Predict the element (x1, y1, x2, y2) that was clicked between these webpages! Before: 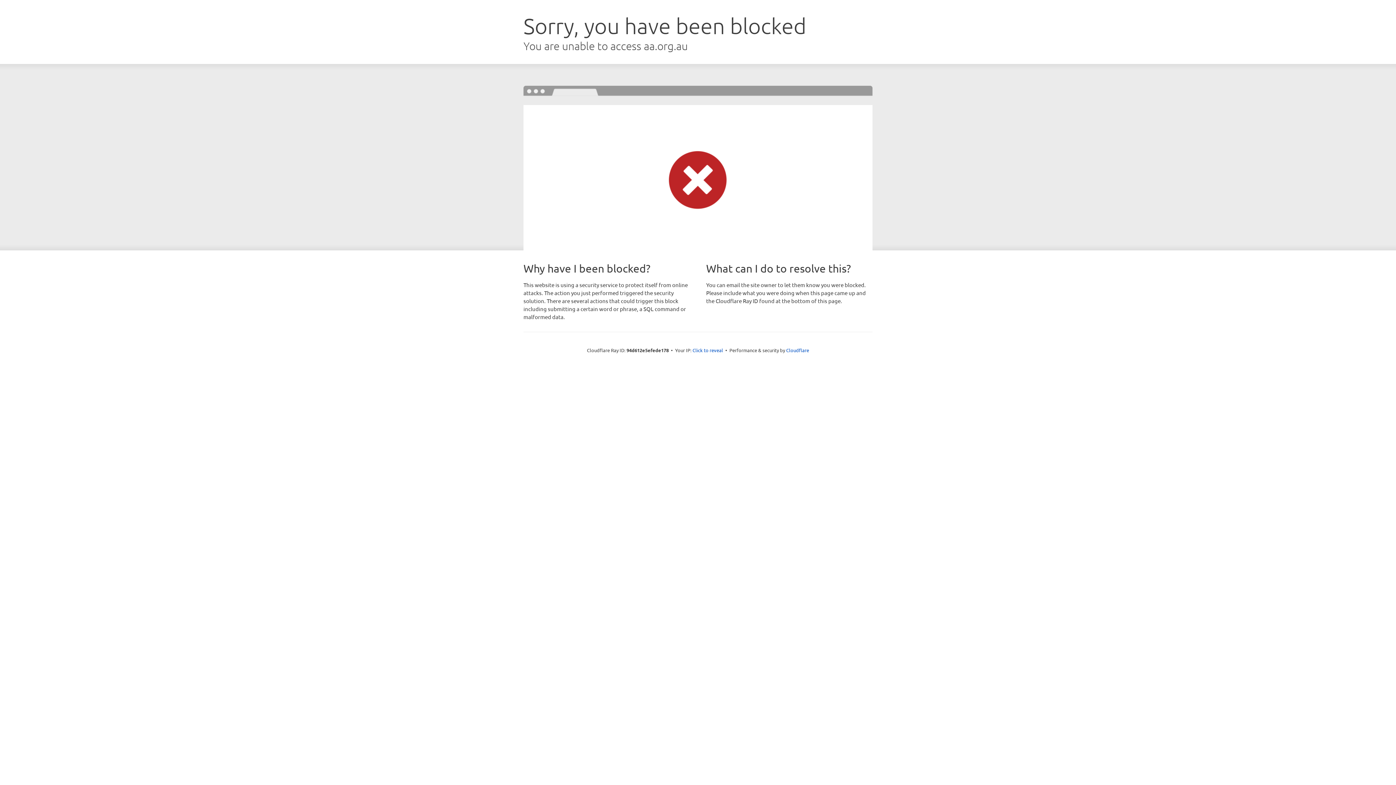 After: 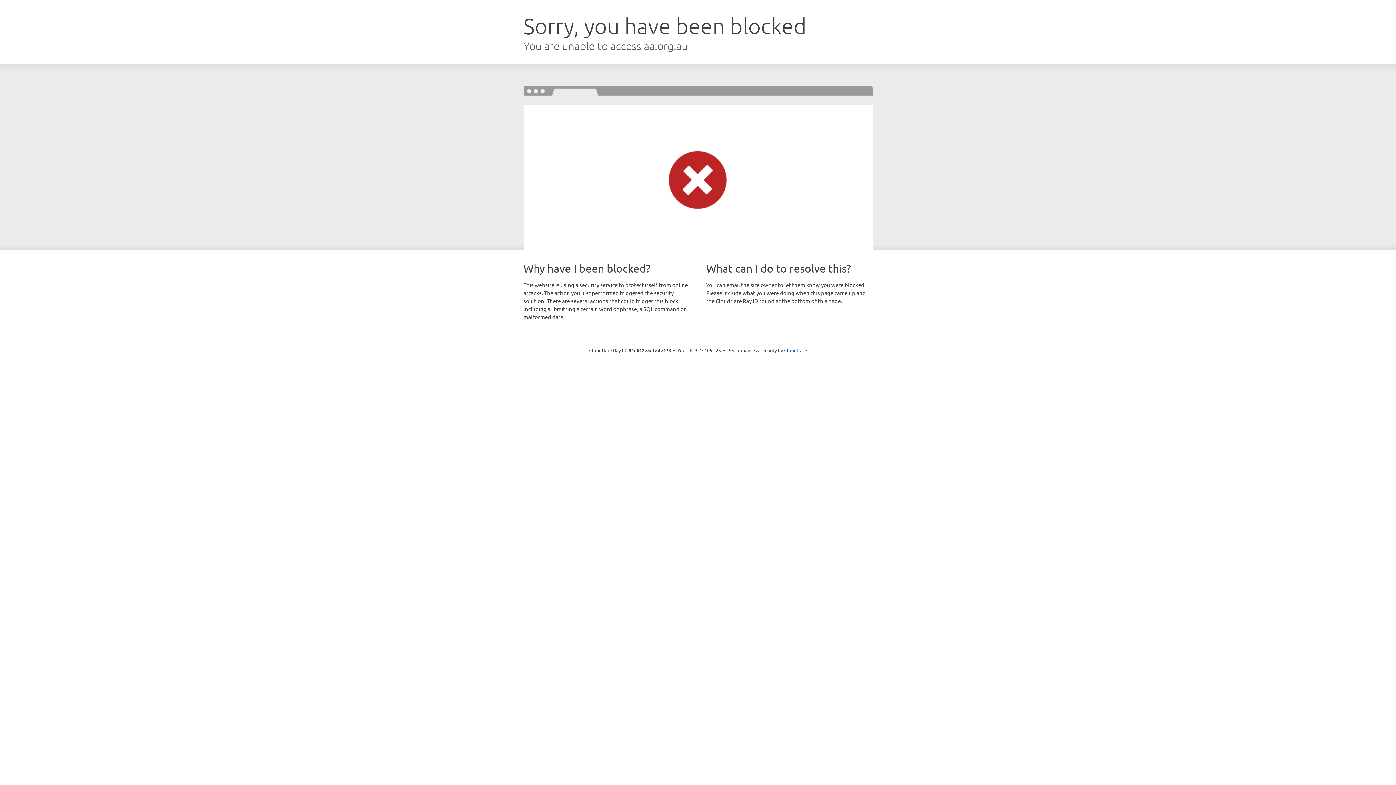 Action: label: Click to reveal bbox: (692, 346, 723, 353)